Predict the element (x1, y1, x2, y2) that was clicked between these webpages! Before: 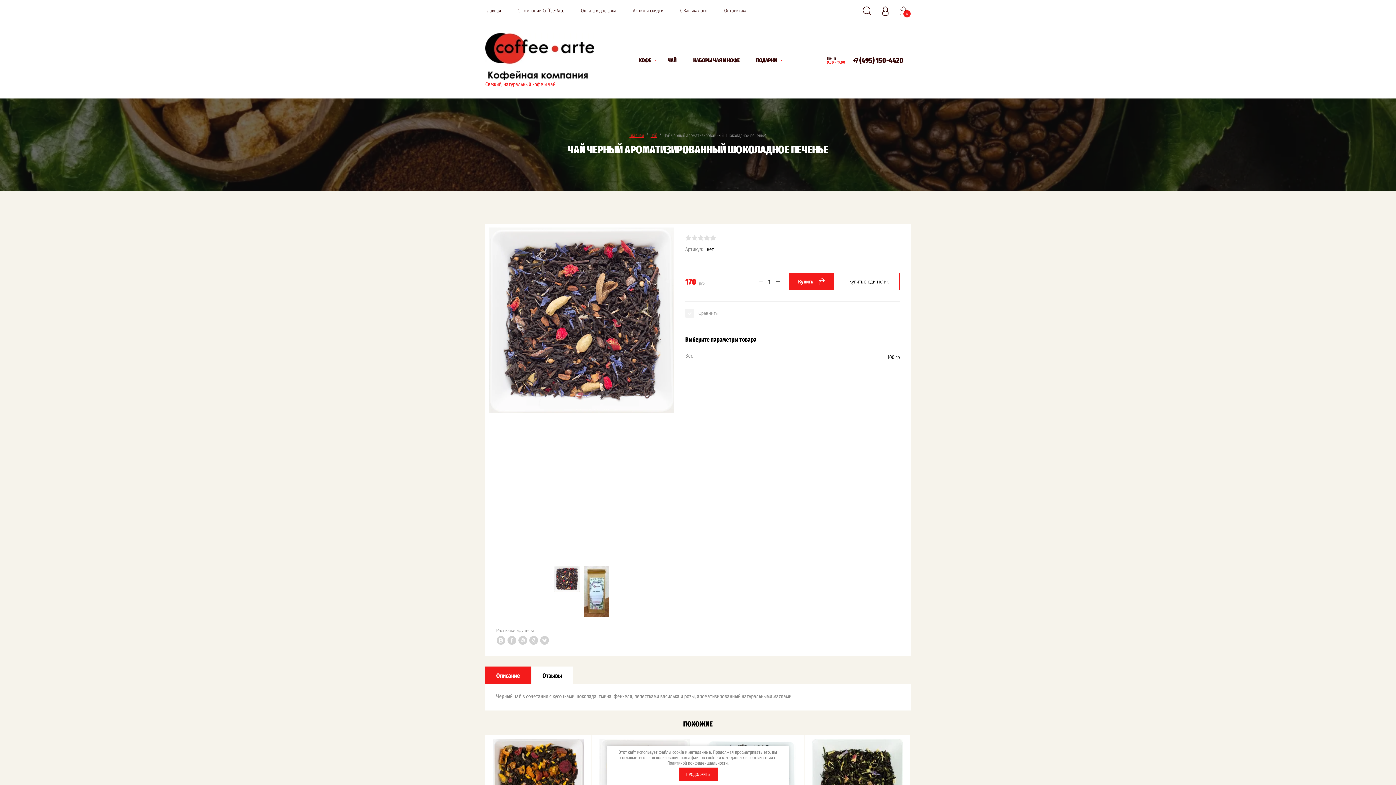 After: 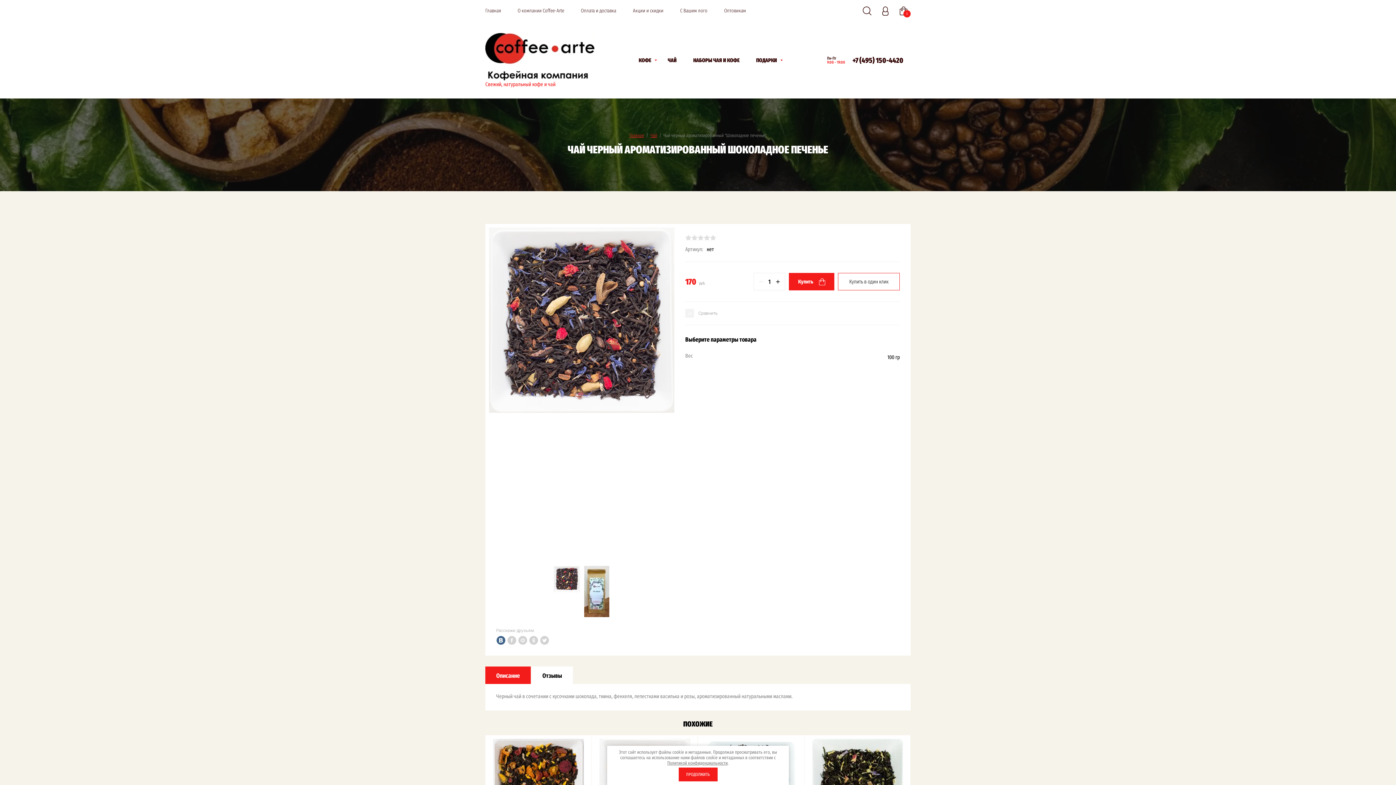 Action: bbox: (496, 636, 505, 645)